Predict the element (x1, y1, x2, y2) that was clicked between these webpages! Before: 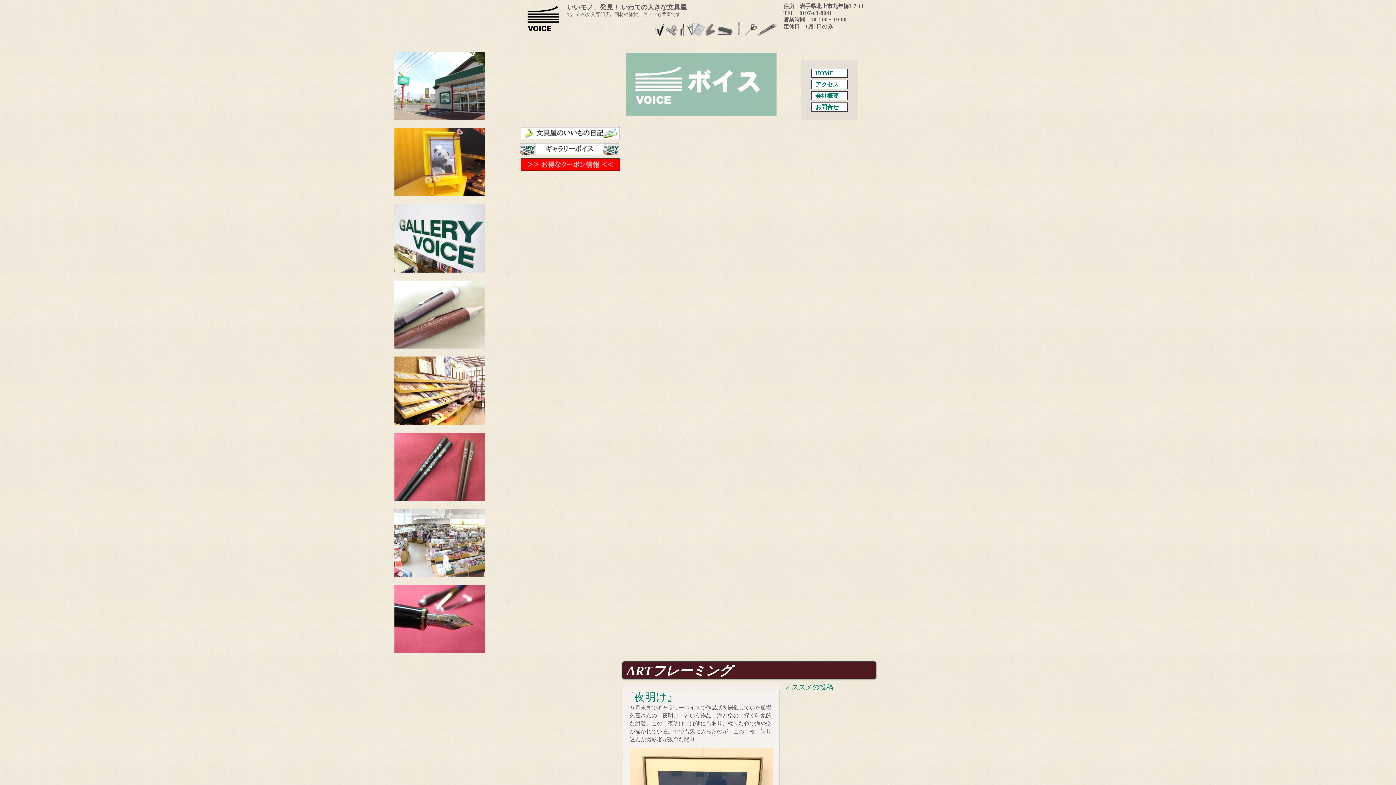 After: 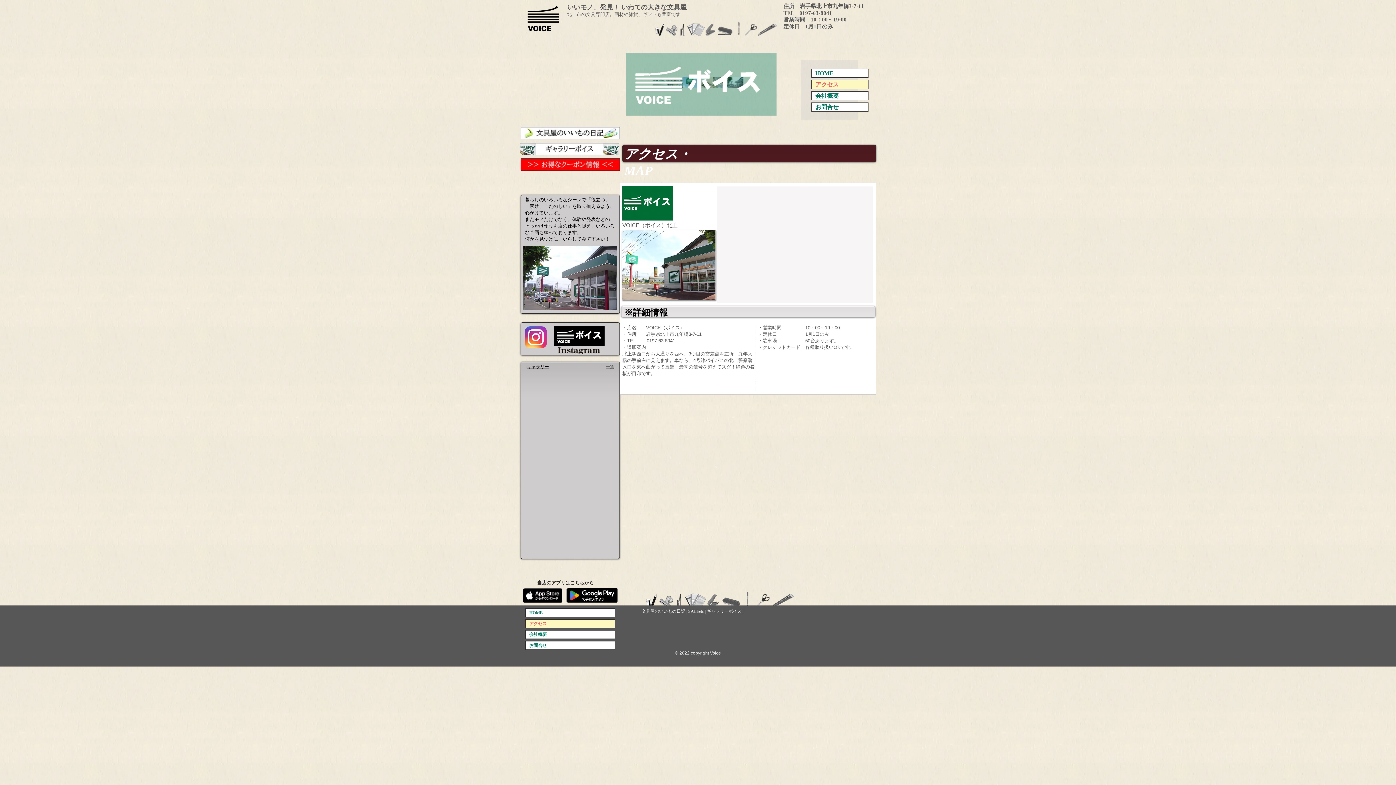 Action: bbox: (812, 80, 847, 88) label: アクセス